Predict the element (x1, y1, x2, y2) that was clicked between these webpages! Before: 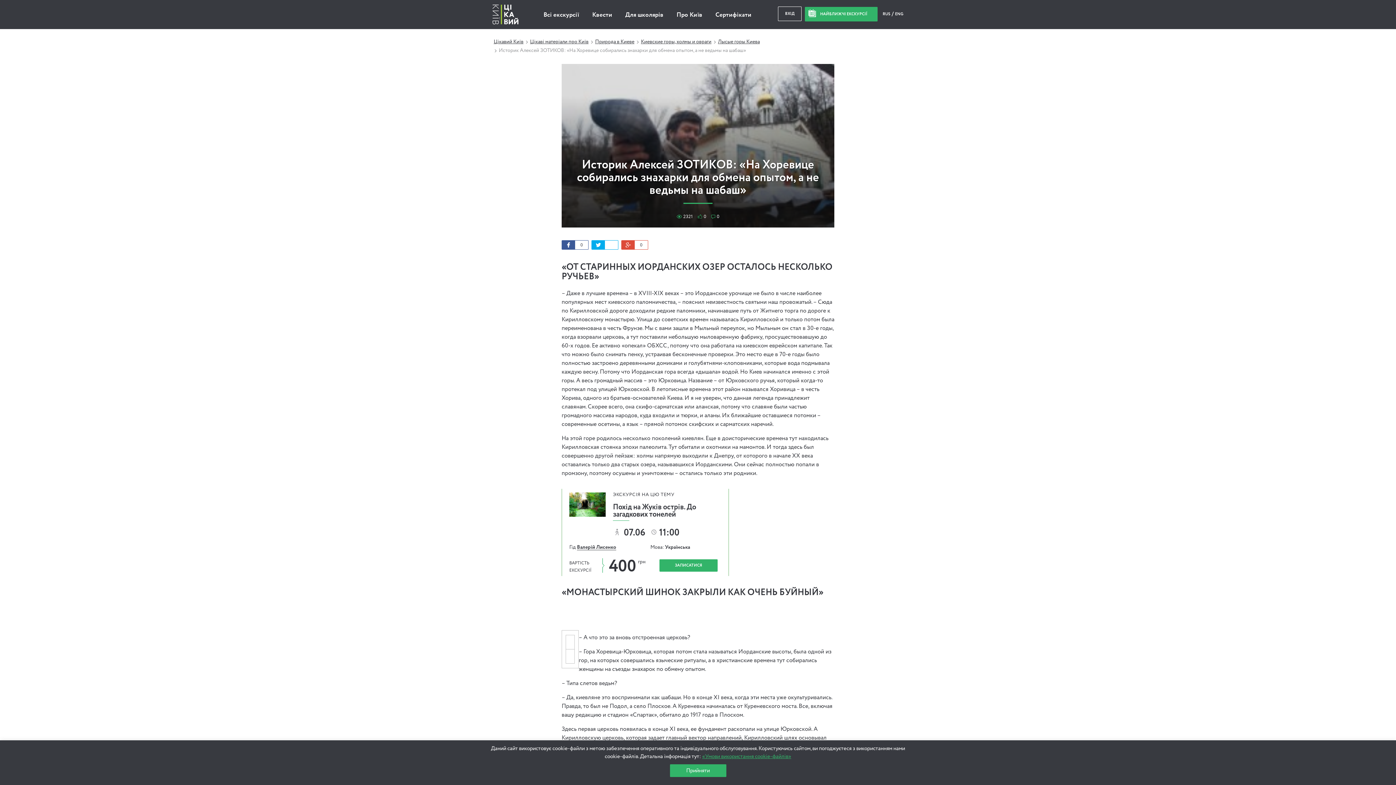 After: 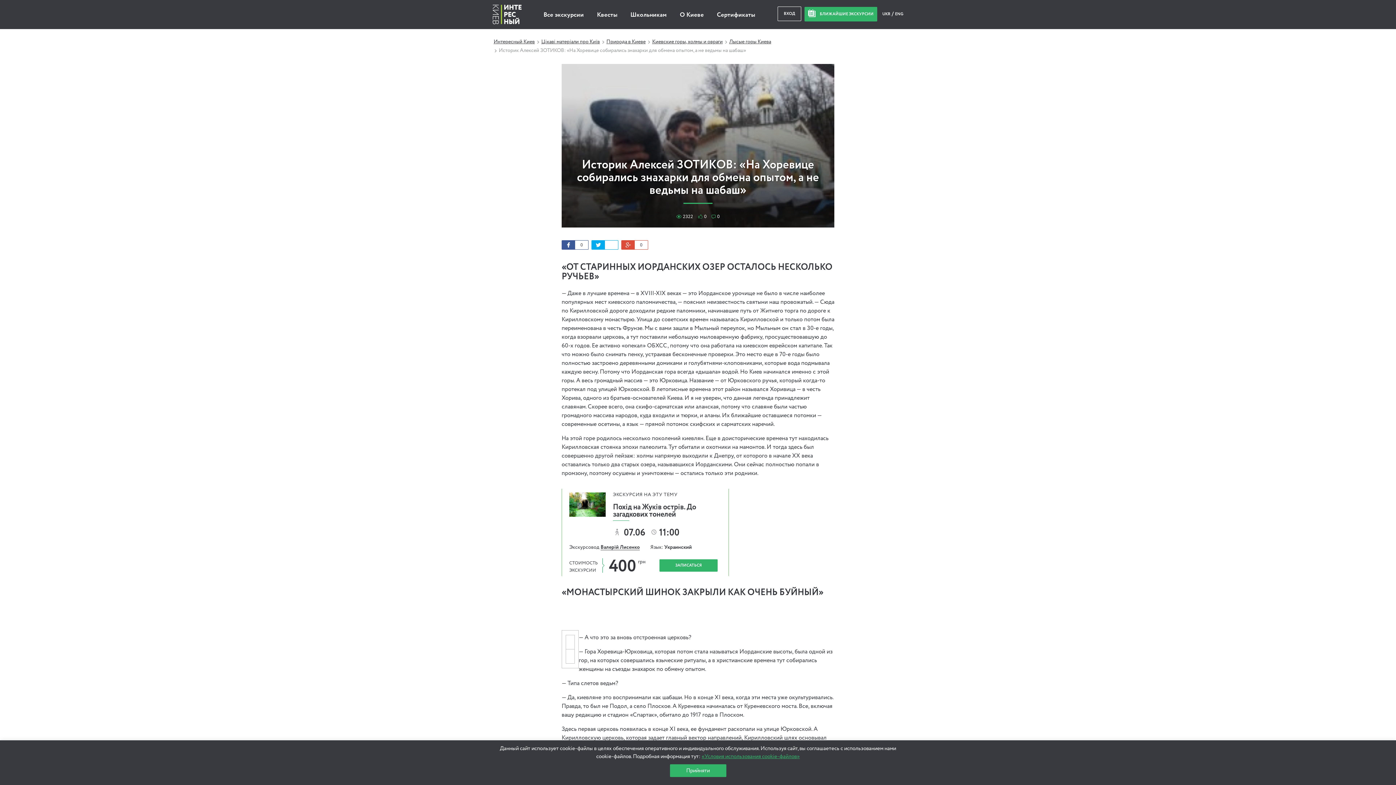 Action: bbox: (882, 12, 893, 16) label: RUS 